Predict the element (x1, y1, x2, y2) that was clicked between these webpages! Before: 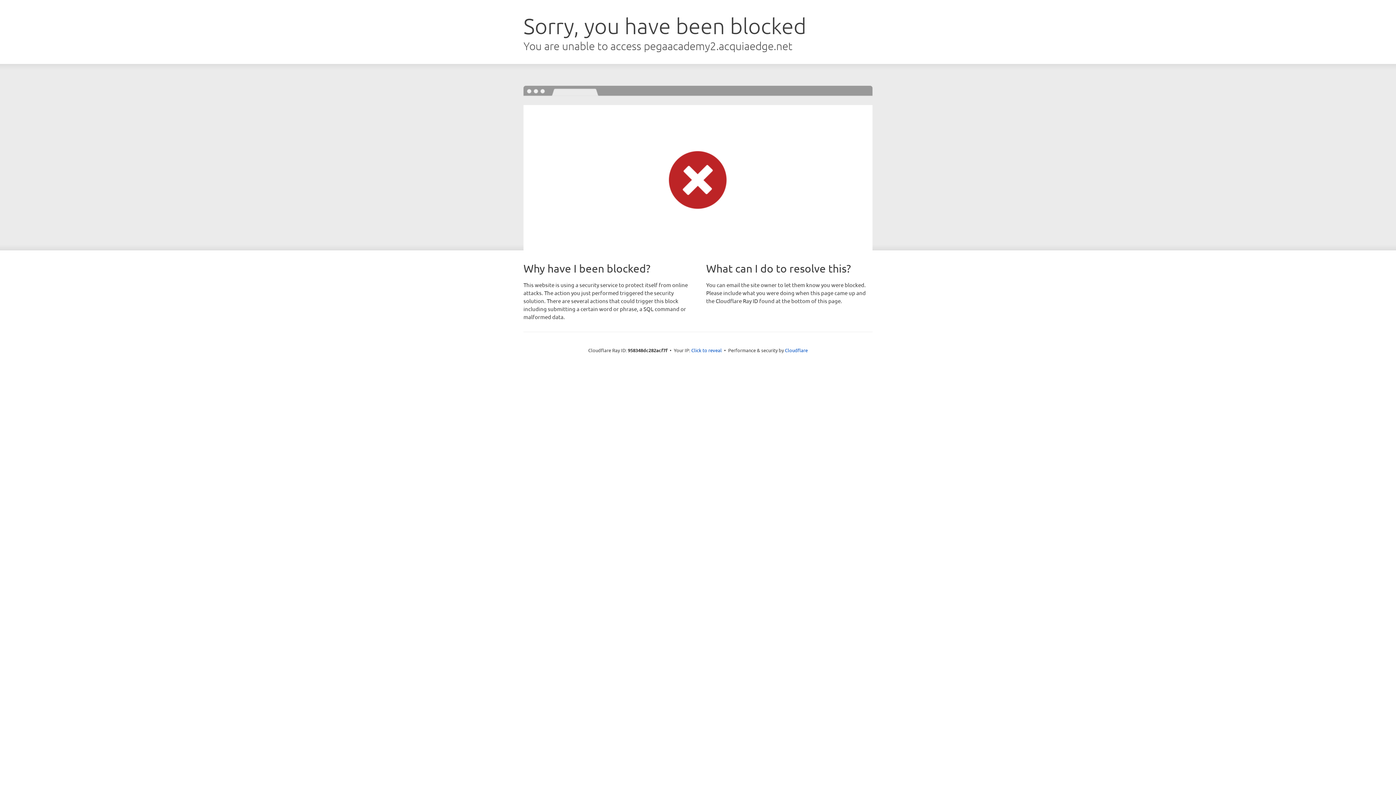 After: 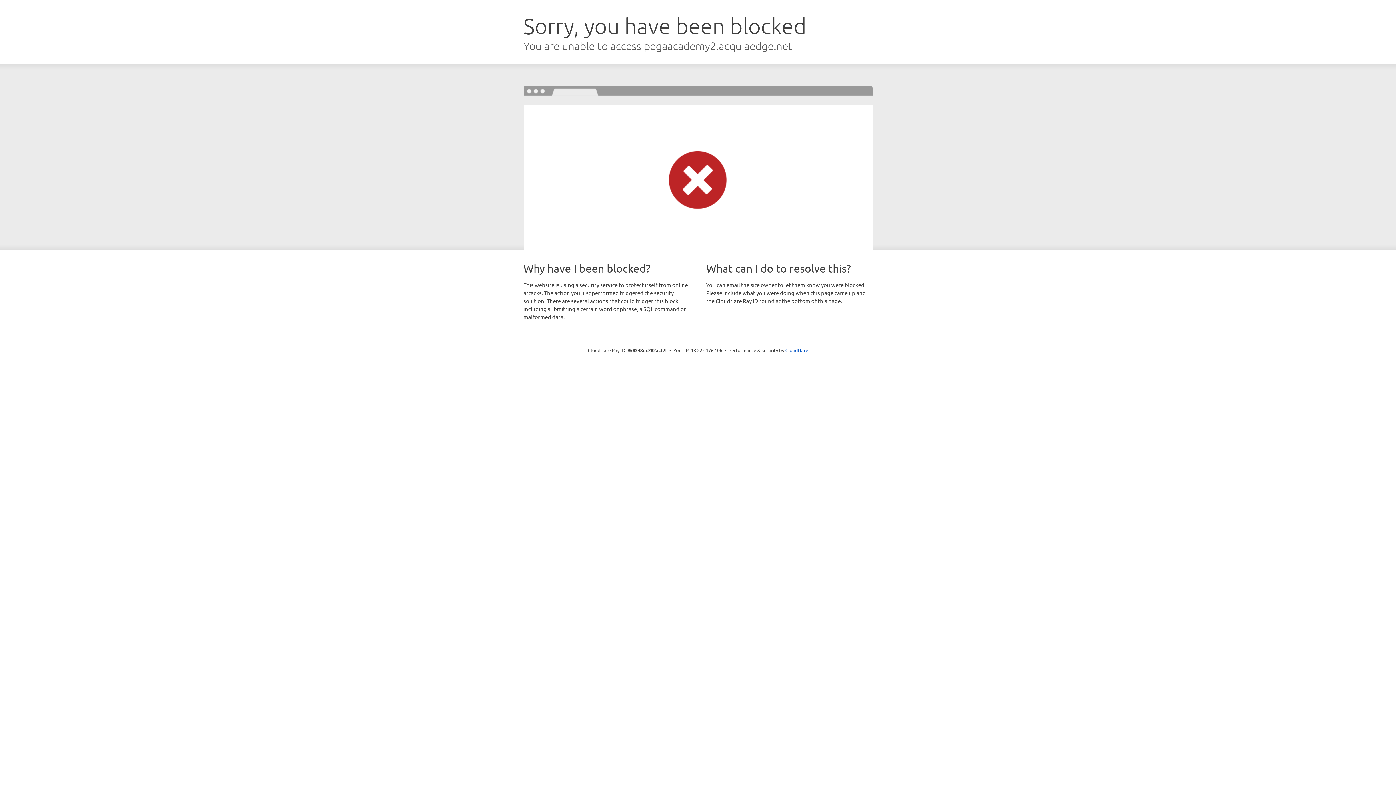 Action: label: Click to reveal bbox: (691, 346, 722, 353)